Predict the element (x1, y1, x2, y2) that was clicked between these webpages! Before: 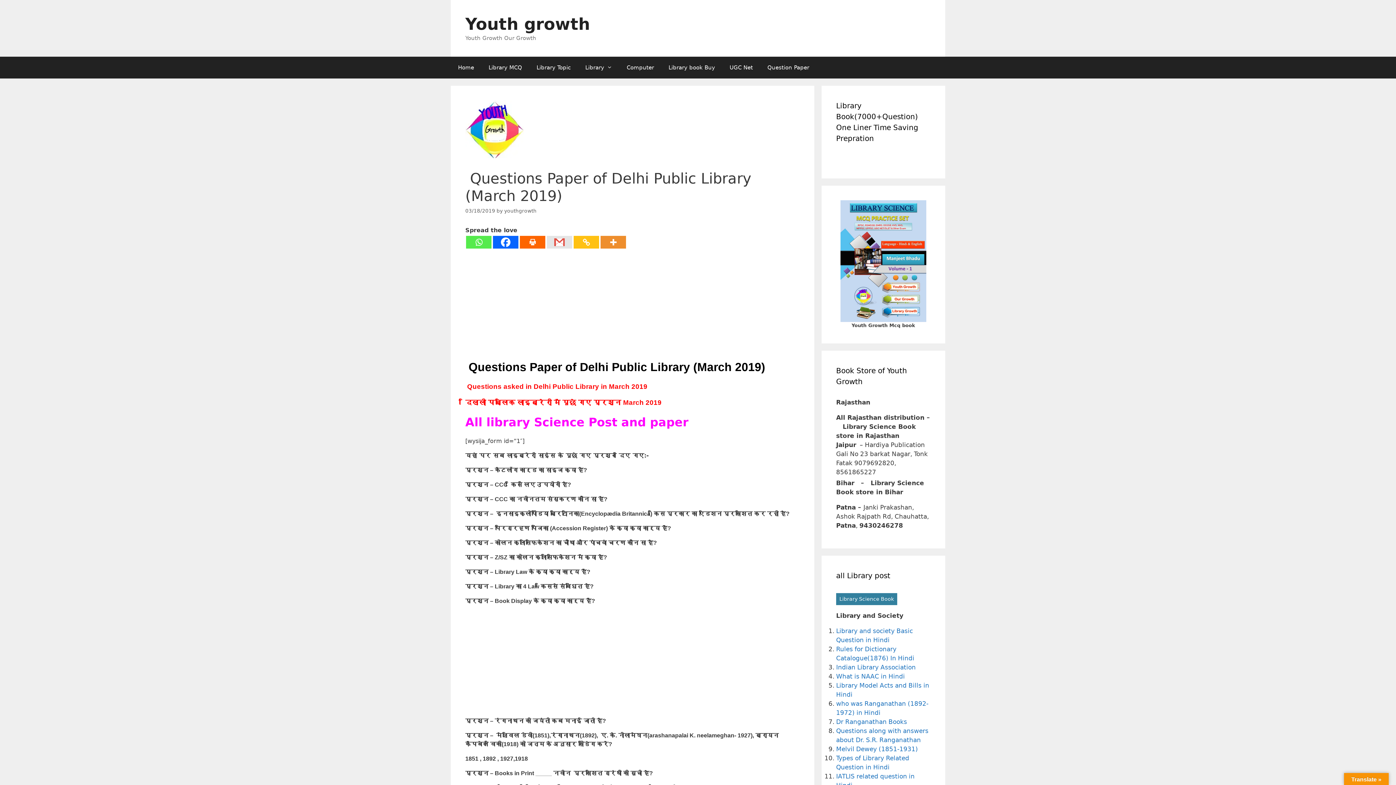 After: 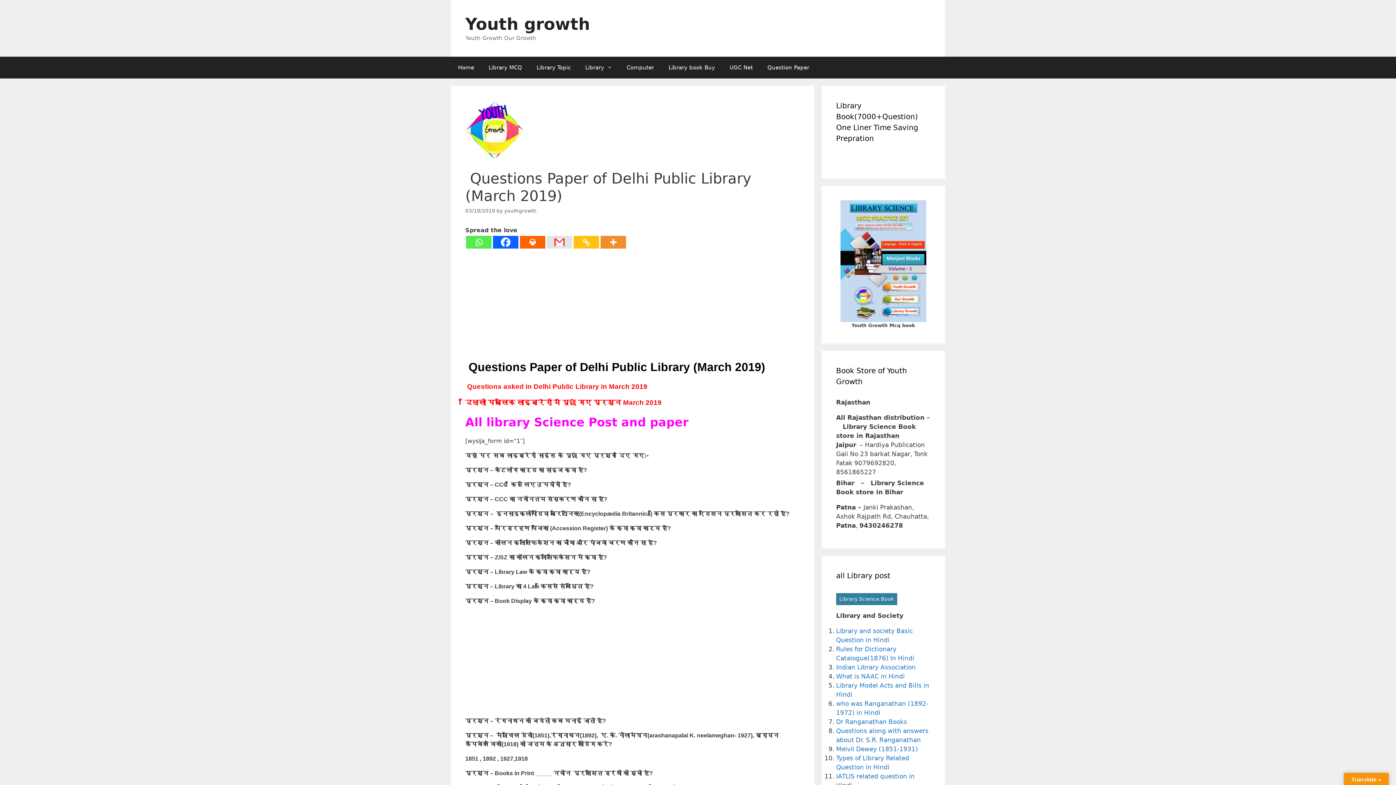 Action: bbox: (493, 235, 518, 248) label: Facebook